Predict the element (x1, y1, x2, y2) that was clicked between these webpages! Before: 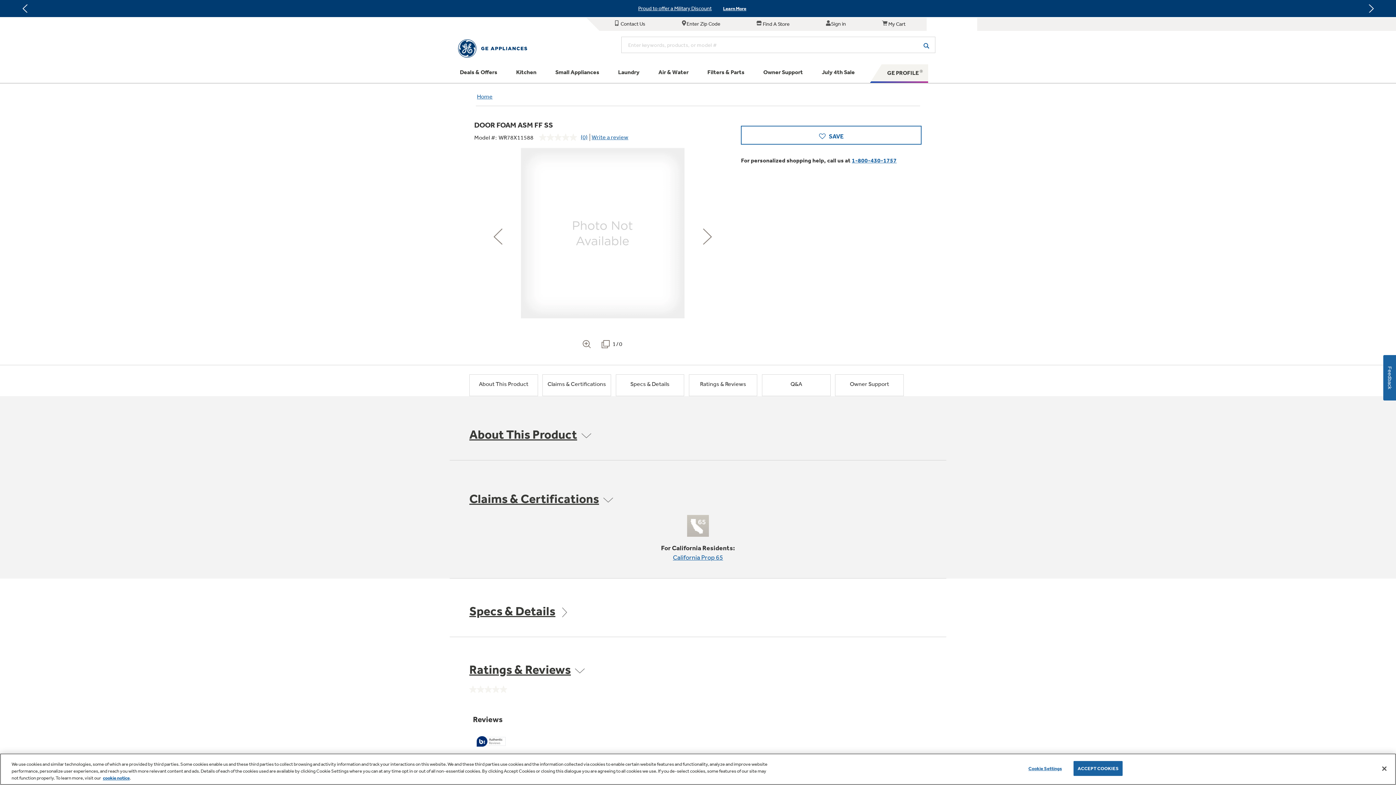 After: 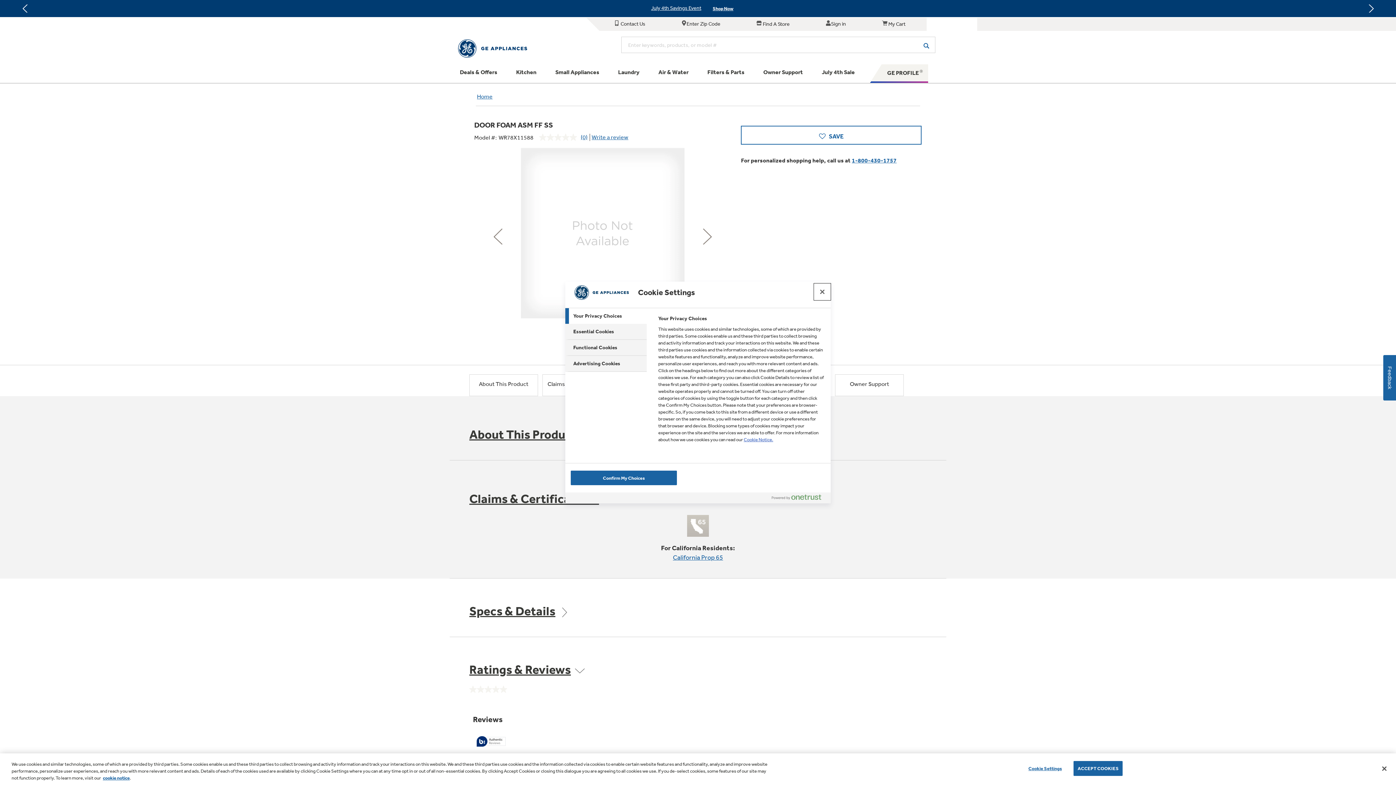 Action: label: Cookie Settings bbox: (1022, 761, 1068, 775)